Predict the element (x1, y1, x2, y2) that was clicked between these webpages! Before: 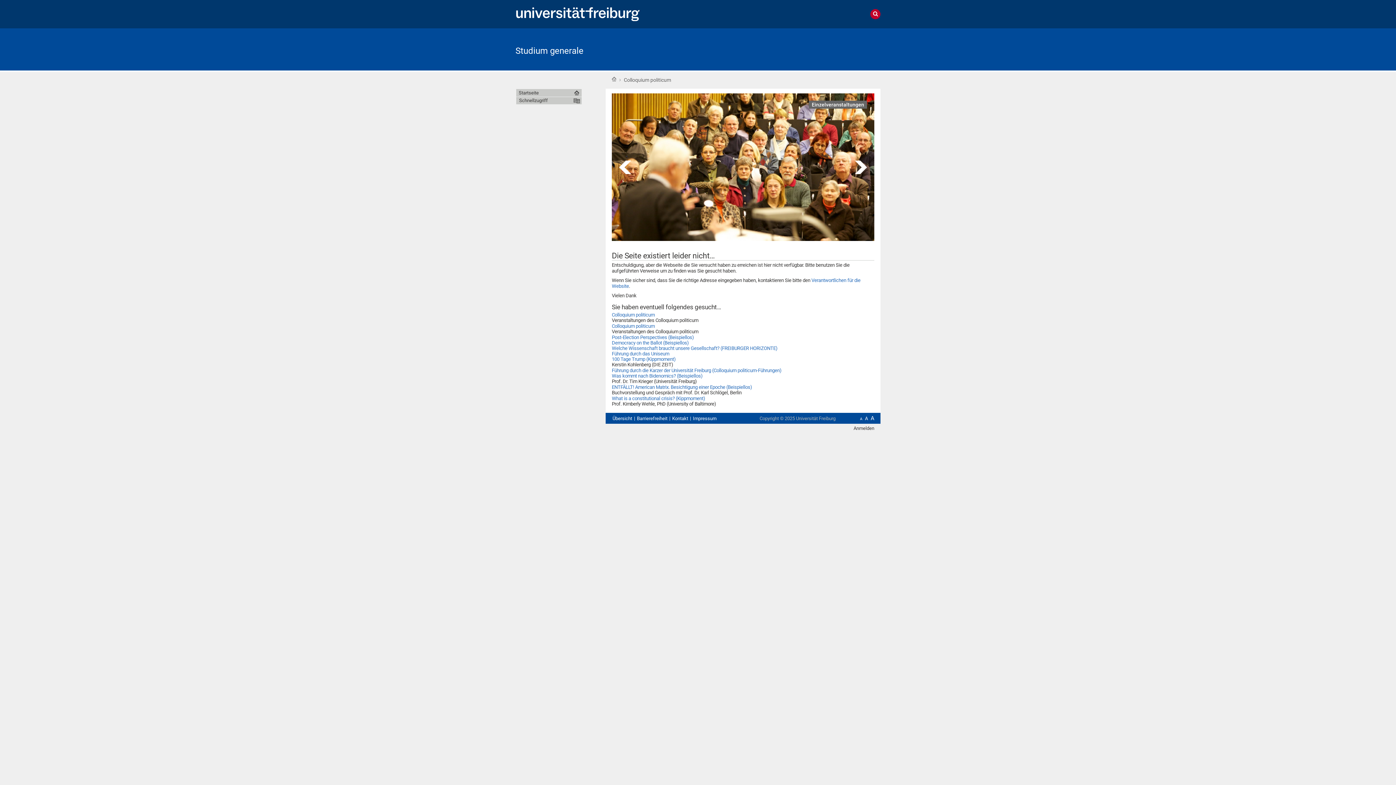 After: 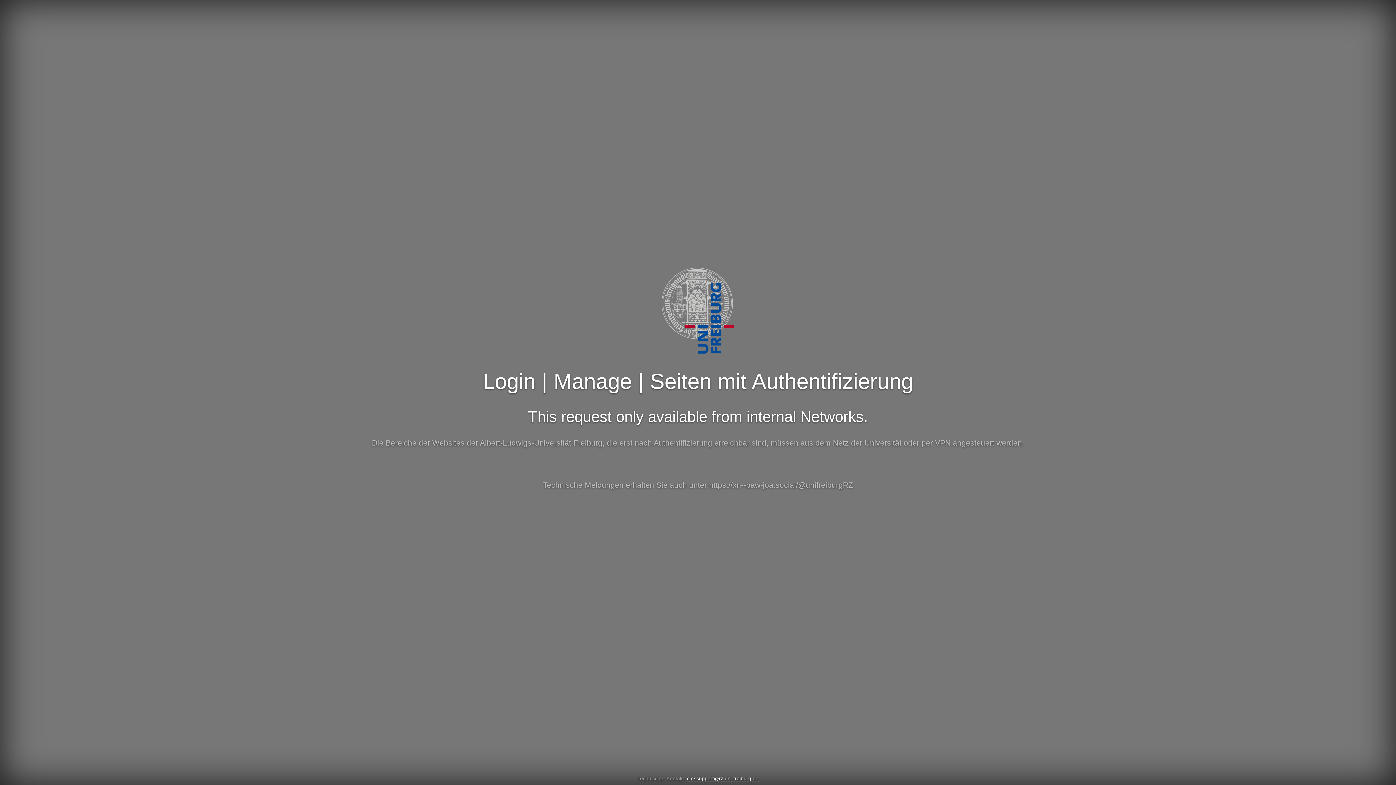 Action: bbox: (853, 425, 874, 431) label: Anmelden